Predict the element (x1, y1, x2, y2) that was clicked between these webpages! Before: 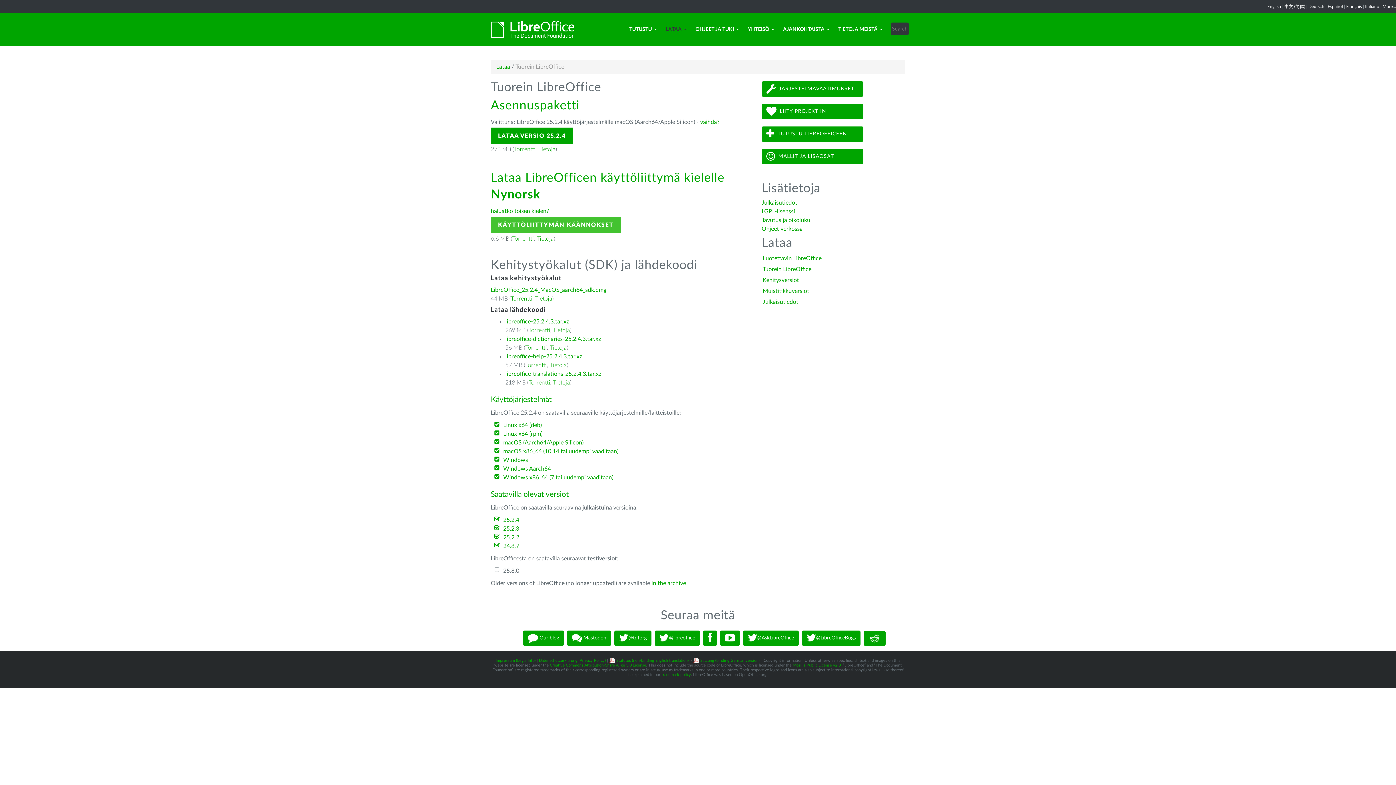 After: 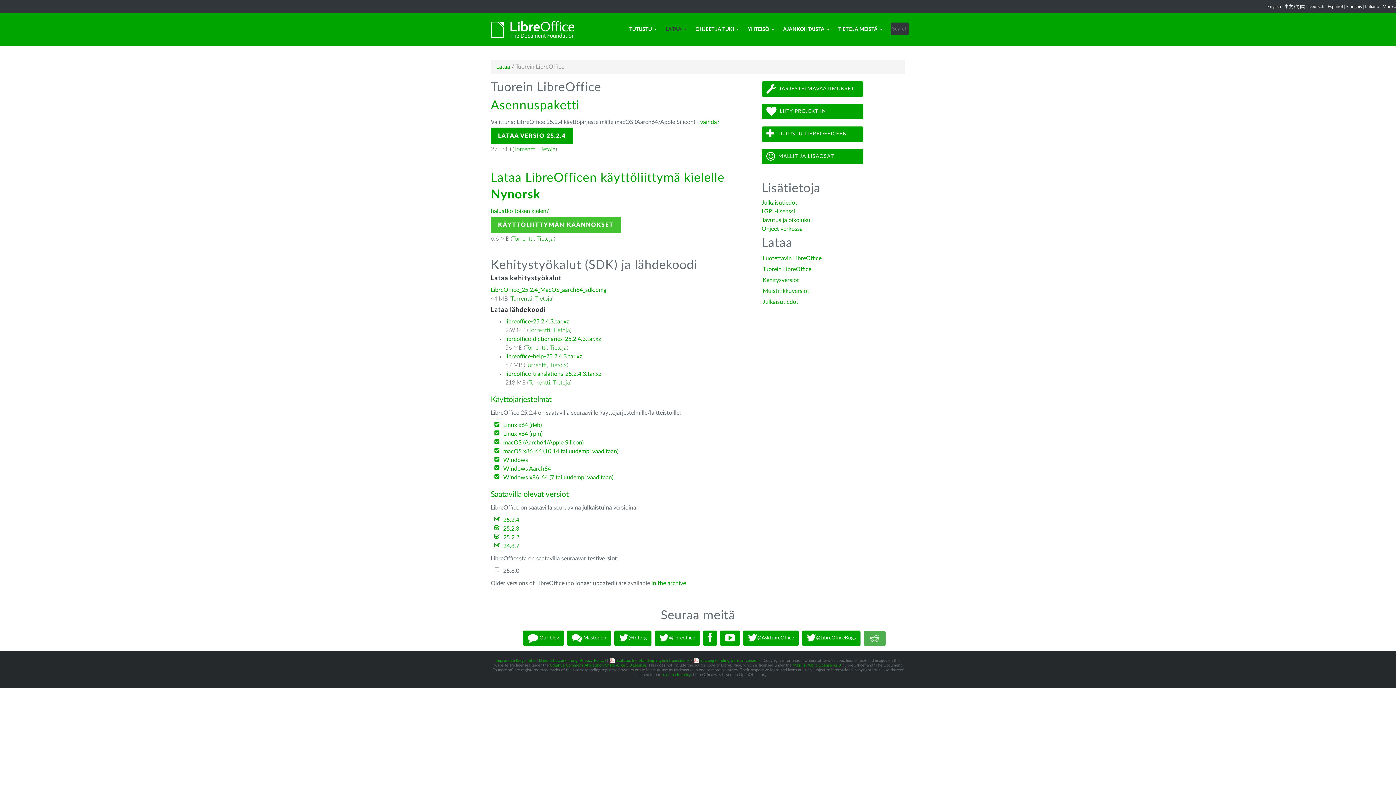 Action: bbox: (864, 631, 885, 646)